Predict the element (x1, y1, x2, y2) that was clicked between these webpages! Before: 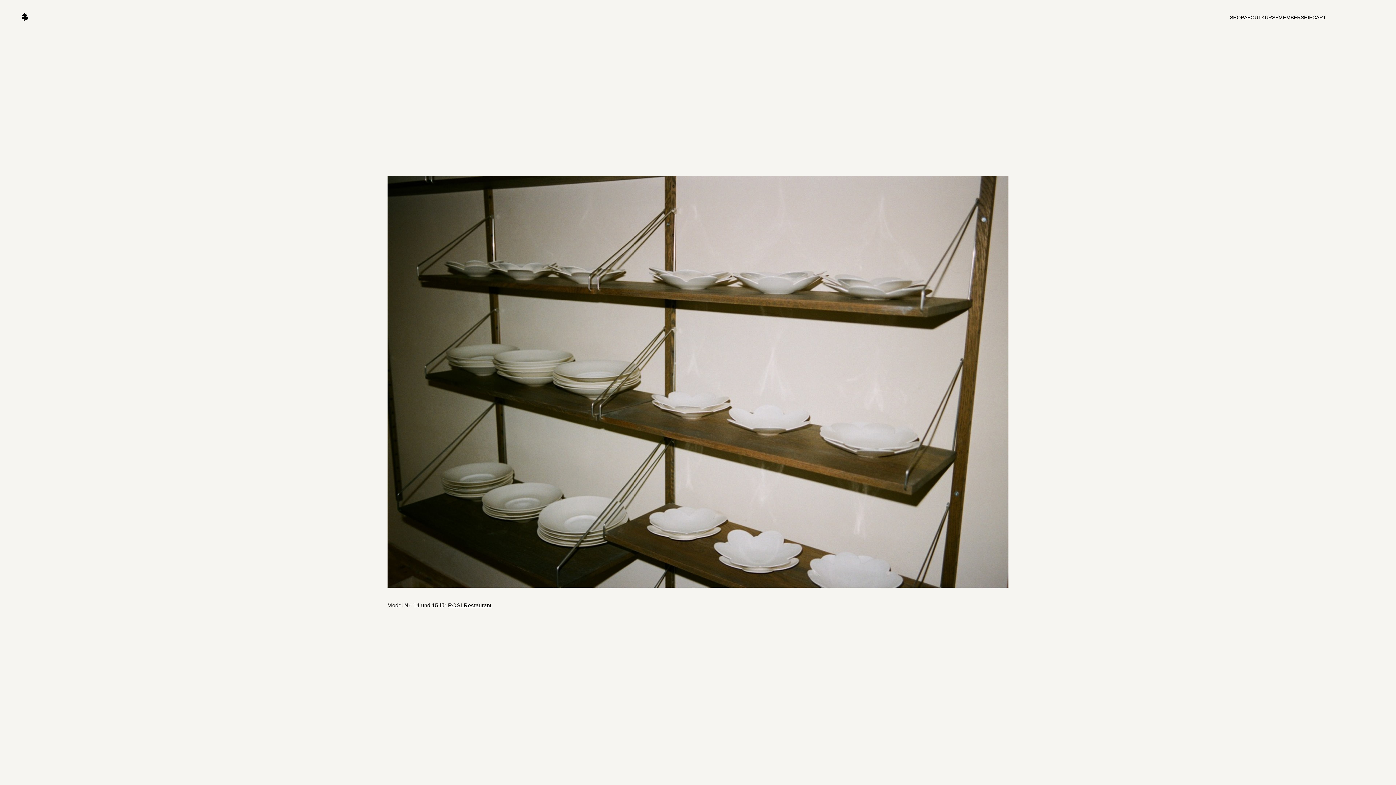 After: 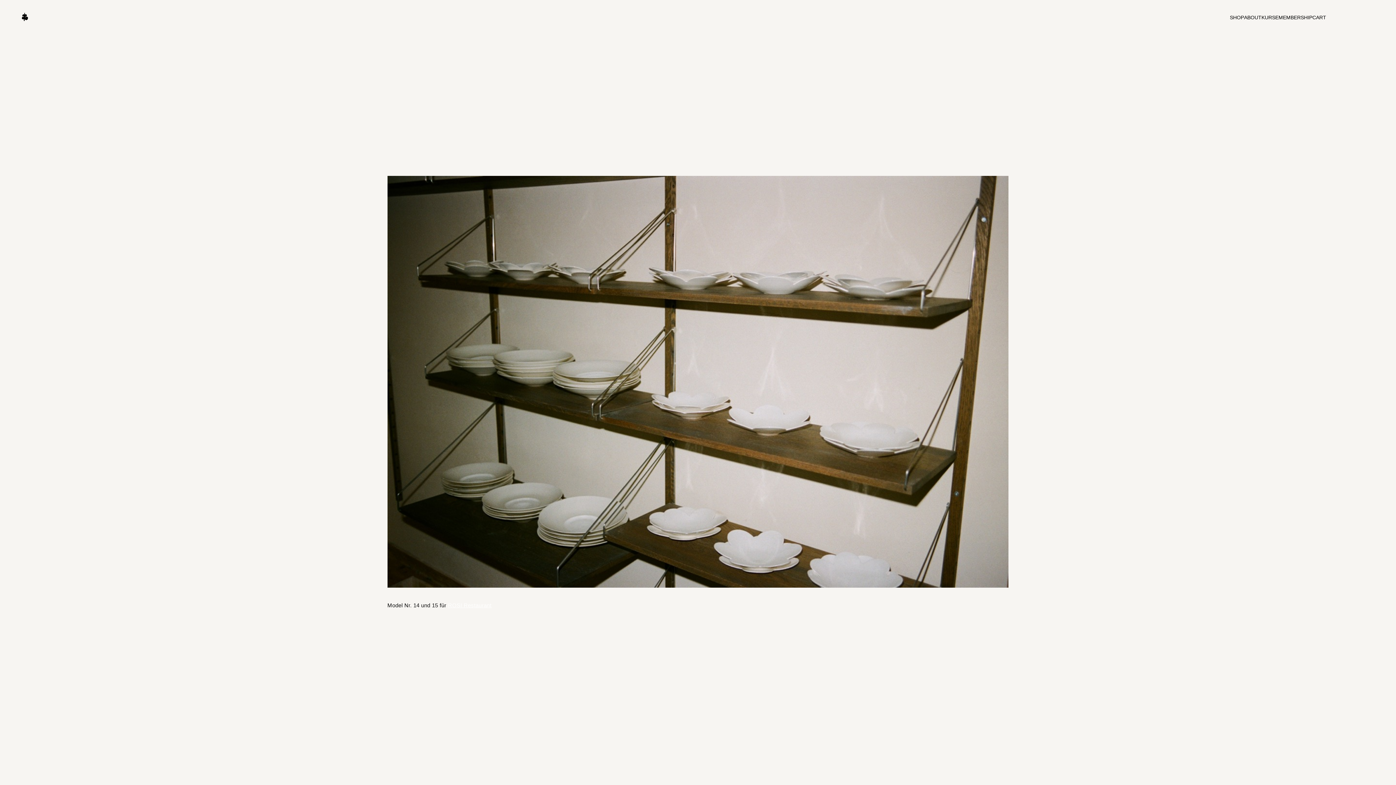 Action: label: ROSI Restaurant bbox: (448, 602, 491, 608)